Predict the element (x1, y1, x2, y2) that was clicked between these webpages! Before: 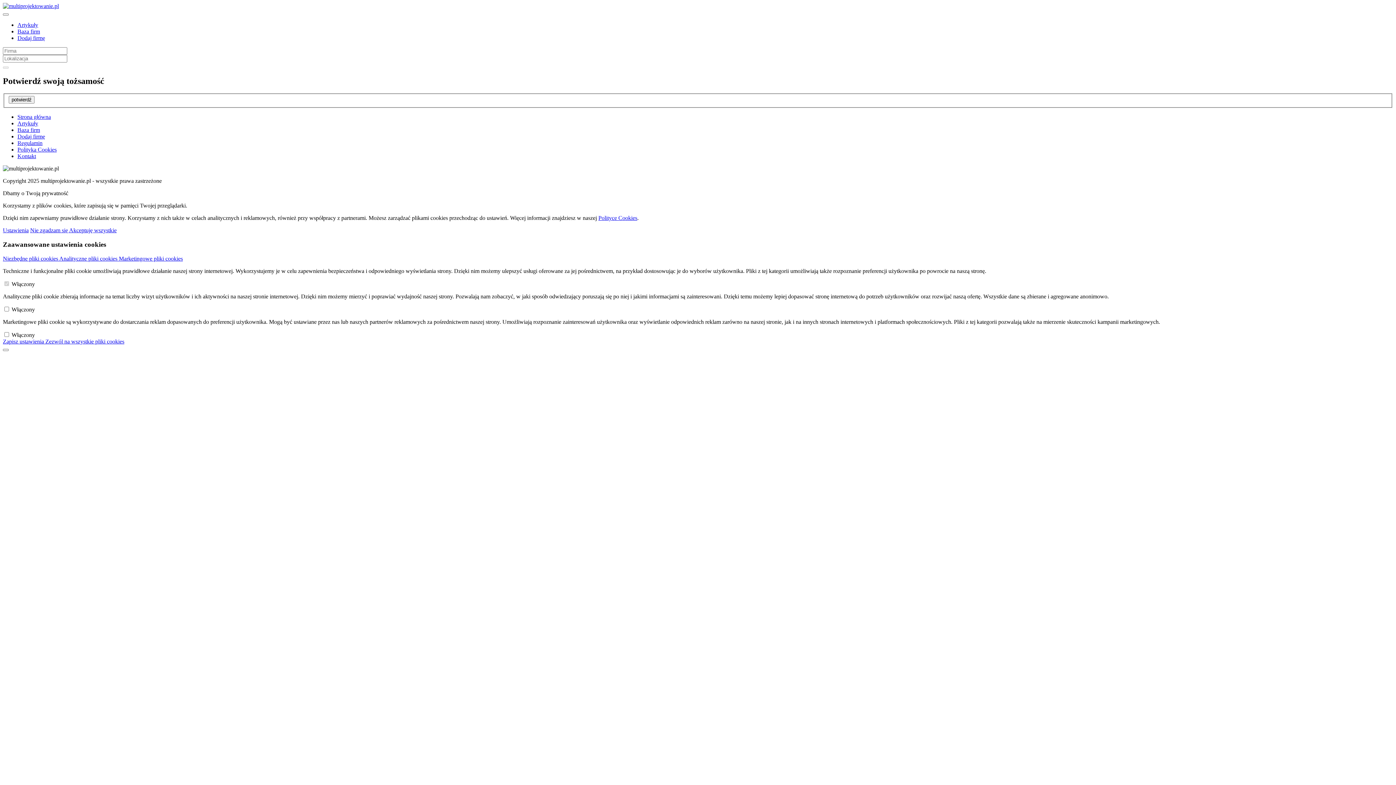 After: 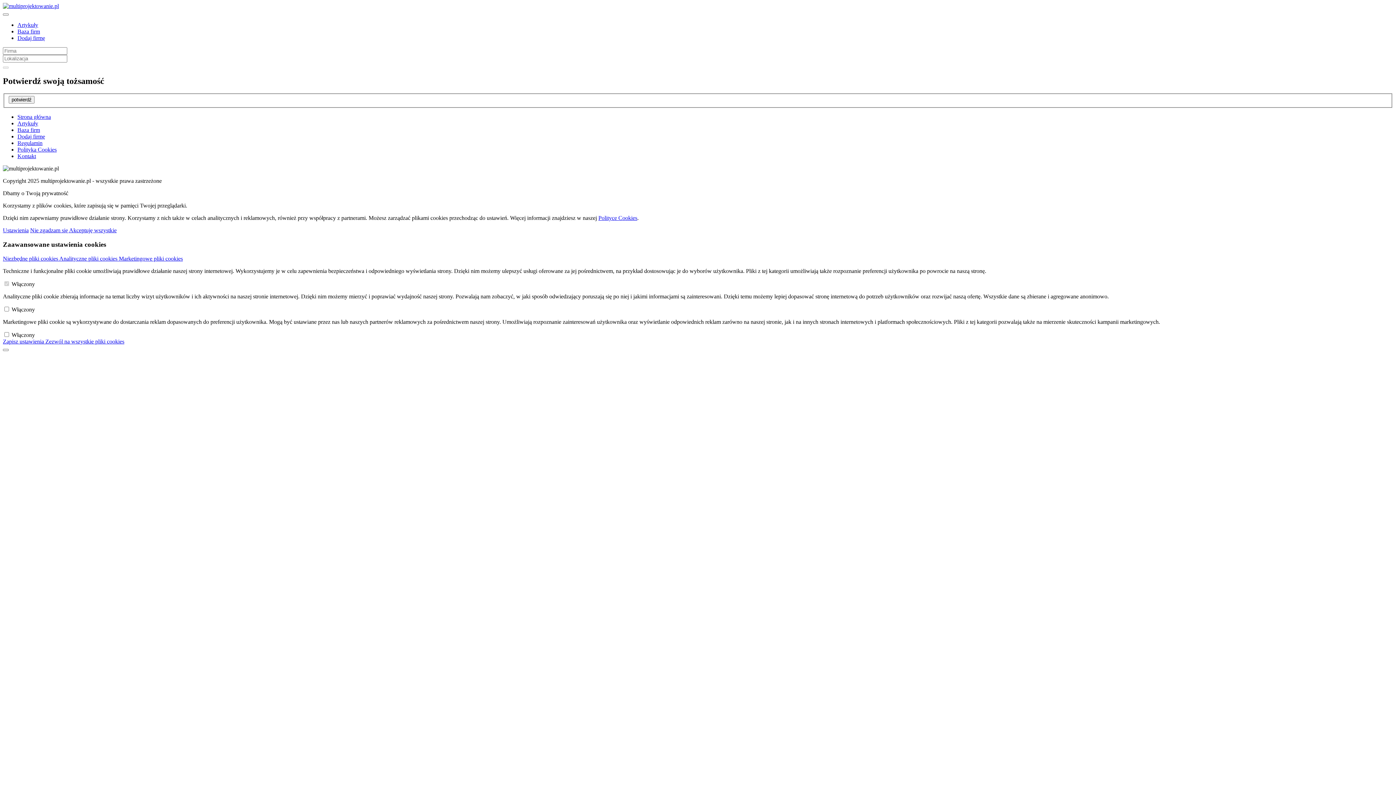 Action: label: Ustawienia bbox: (2, 227, 28, 233)